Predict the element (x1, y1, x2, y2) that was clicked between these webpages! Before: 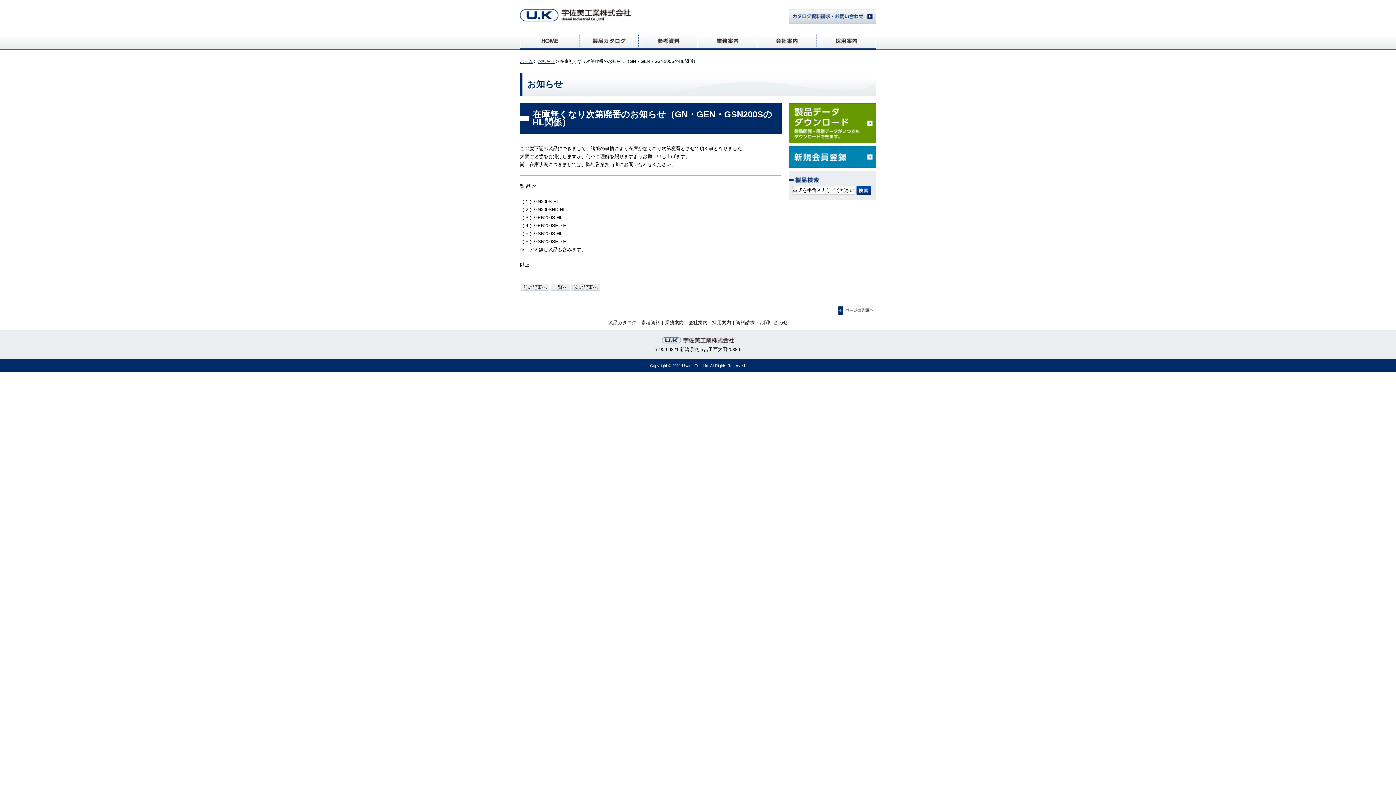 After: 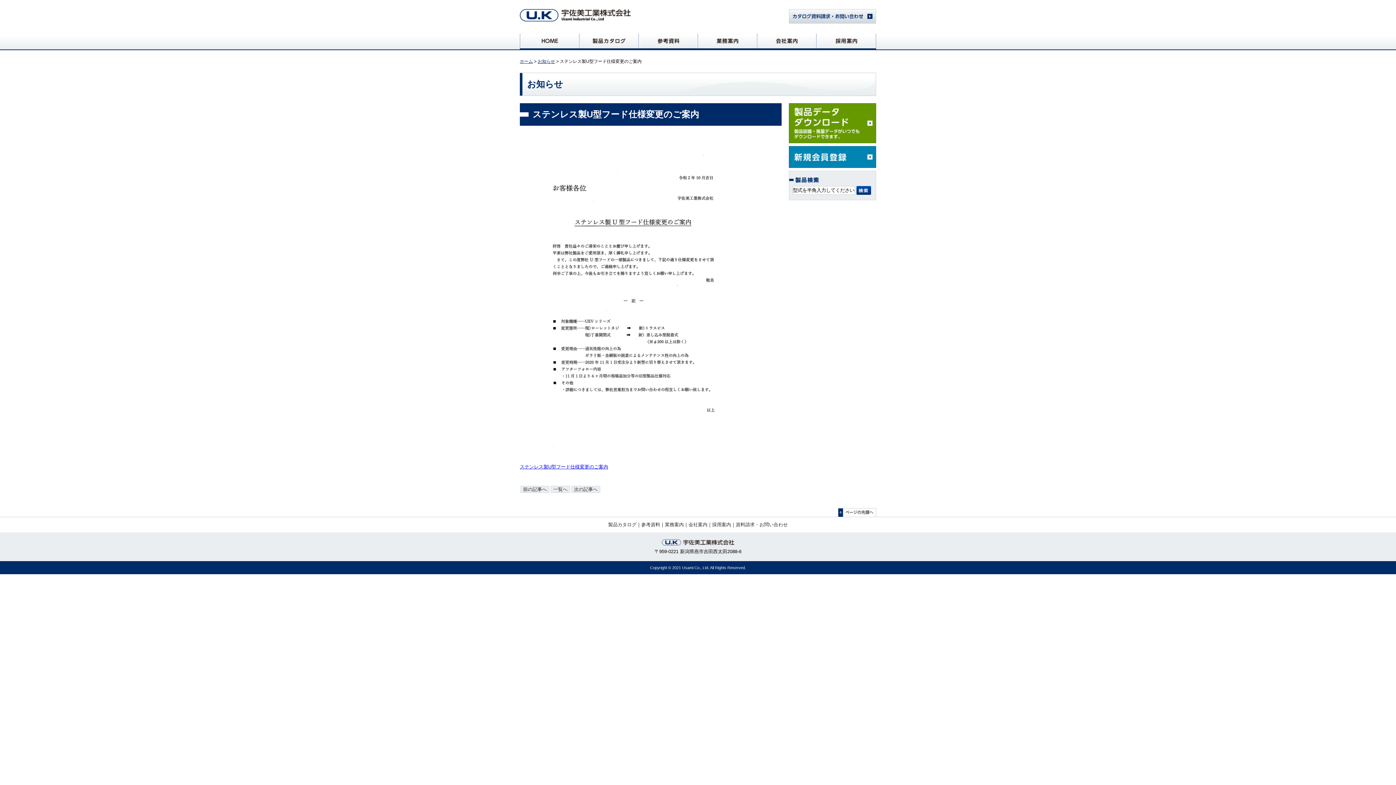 Action: label: 次の記事へ bbox: (571, 284, 600, 290)